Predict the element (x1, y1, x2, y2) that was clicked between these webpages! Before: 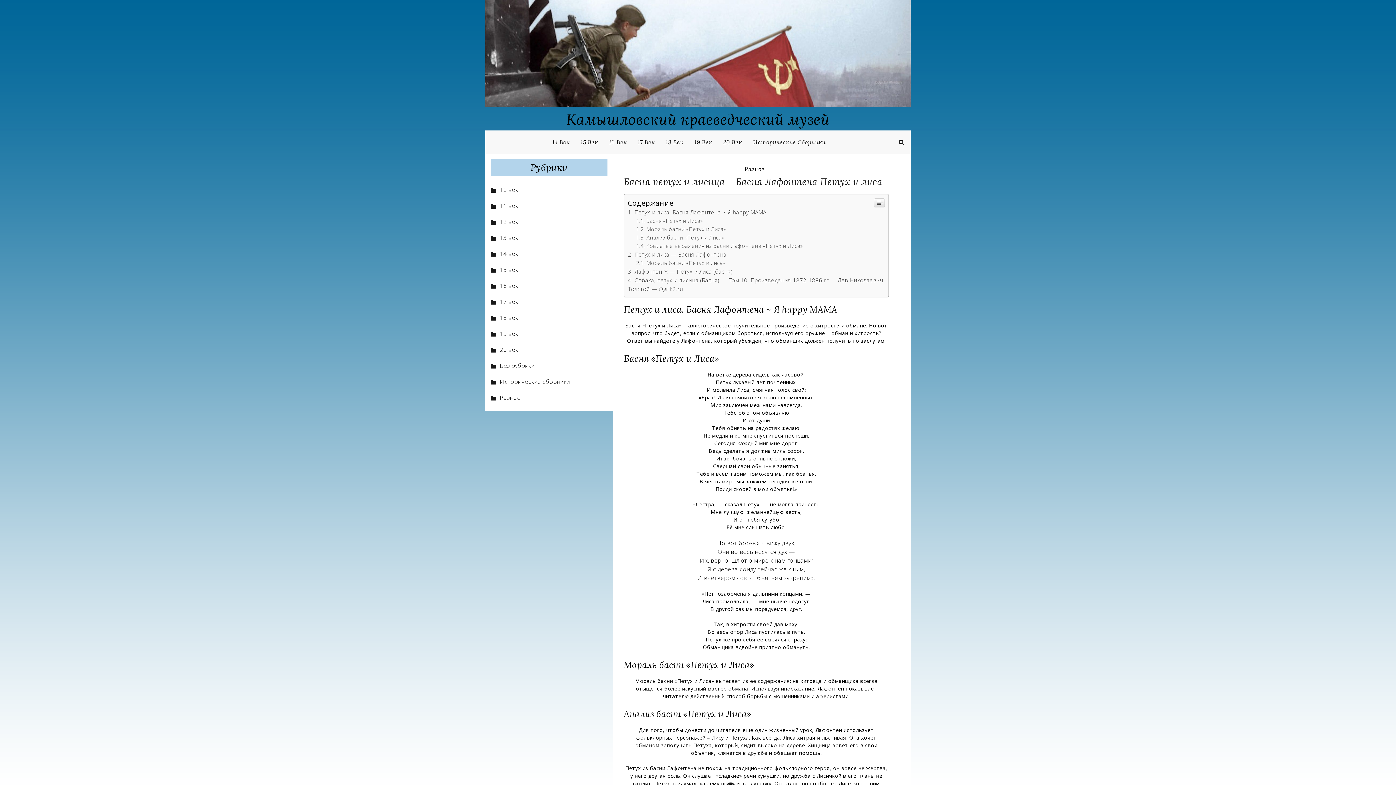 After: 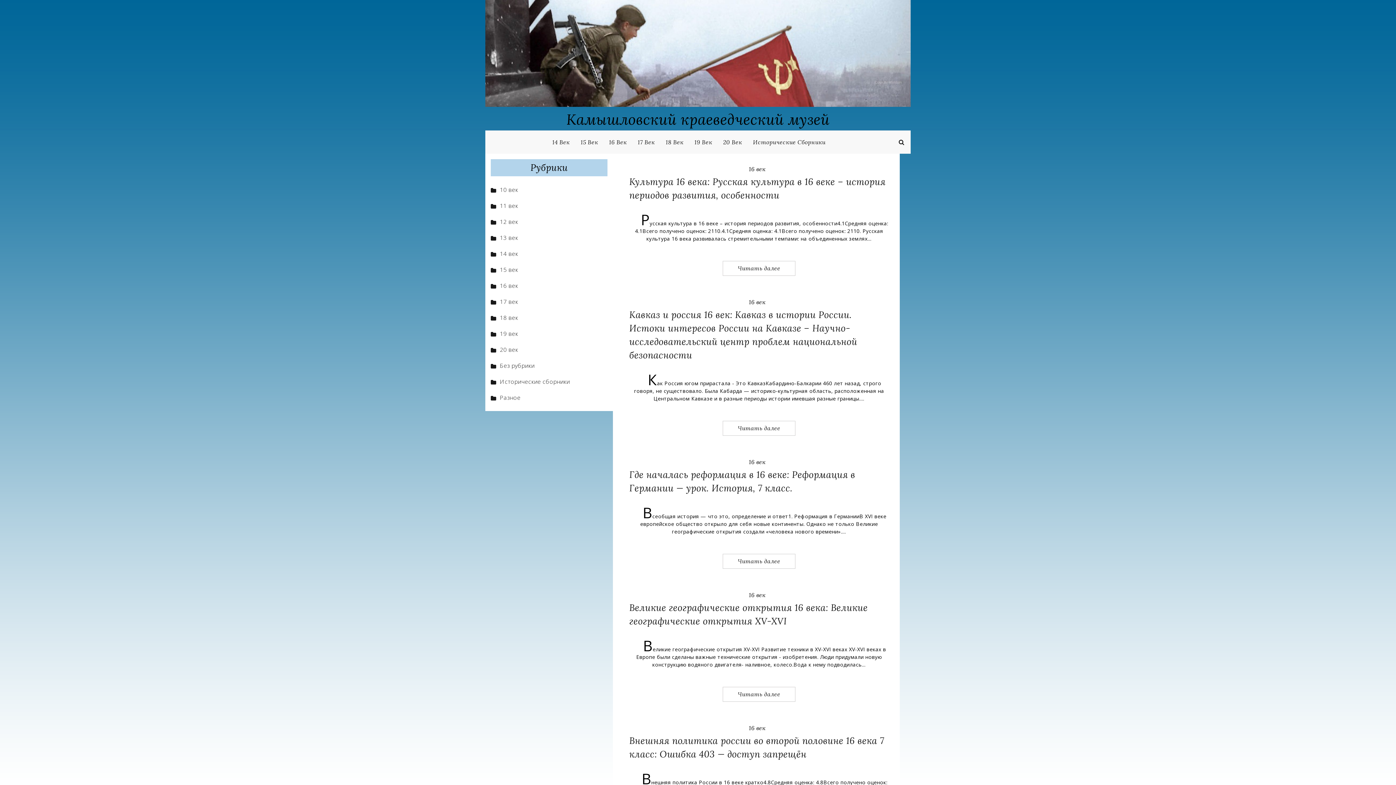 Action: bbox: (603, 130, 632, 153) label: 16 Век